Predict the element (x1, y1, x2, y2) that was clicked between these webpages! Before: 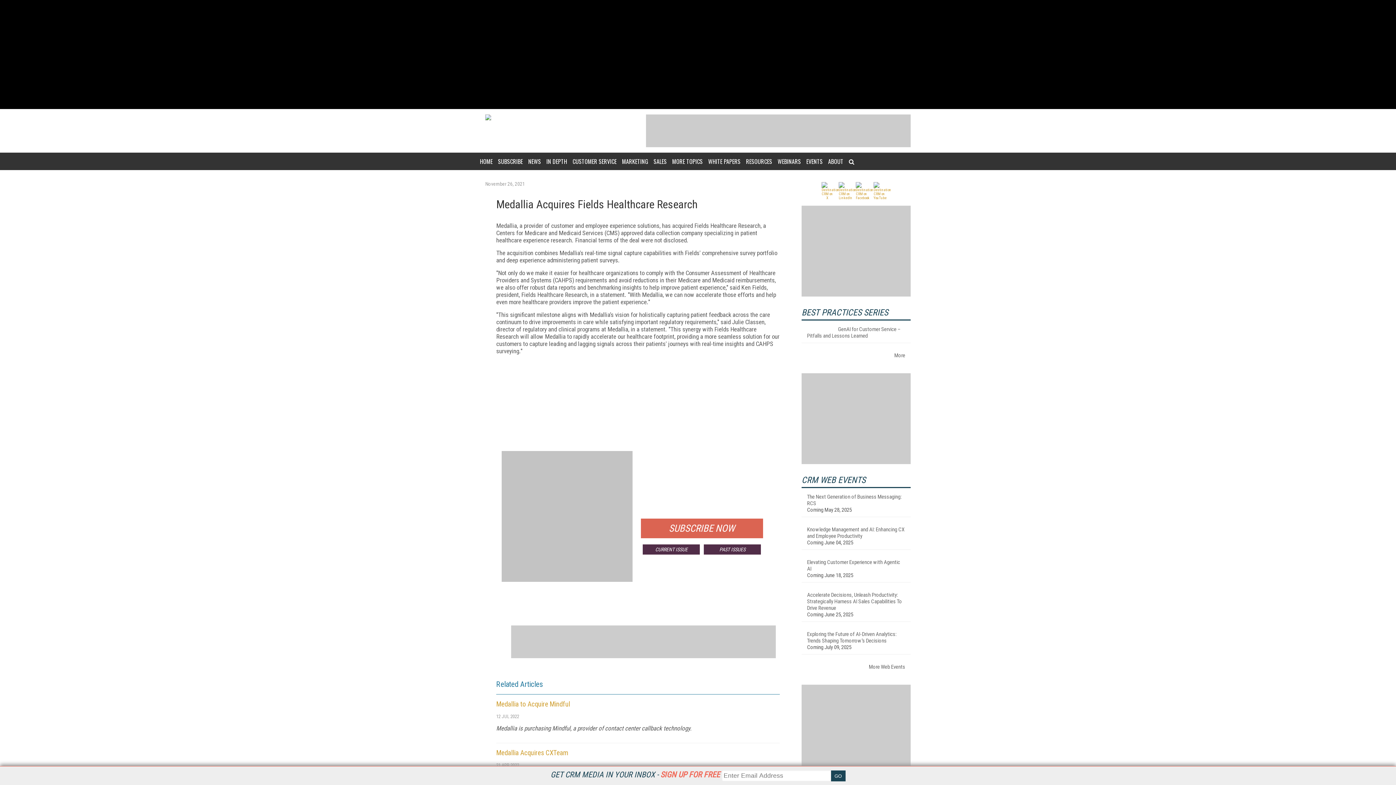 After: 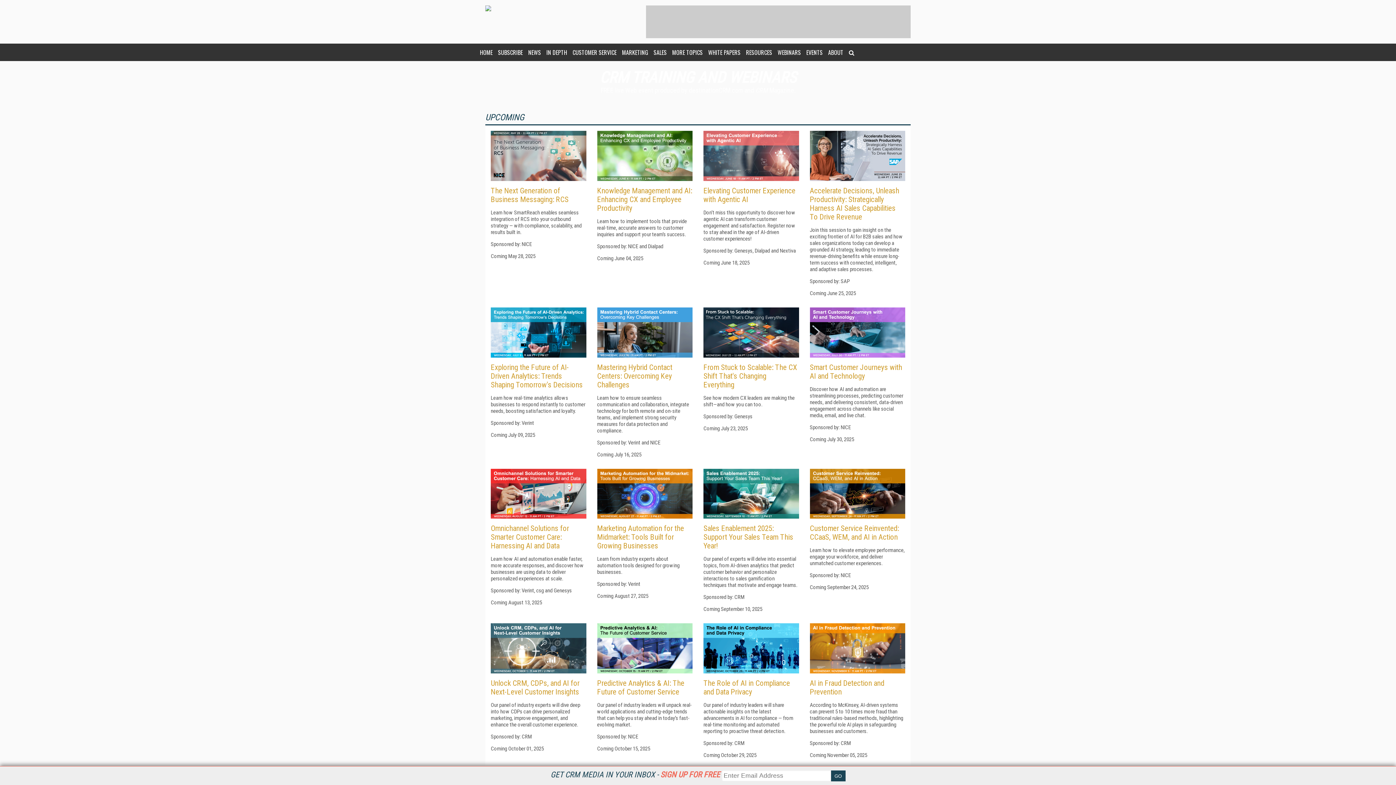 Action: label: More Web Events bbox: (869, 664, 905, 670)